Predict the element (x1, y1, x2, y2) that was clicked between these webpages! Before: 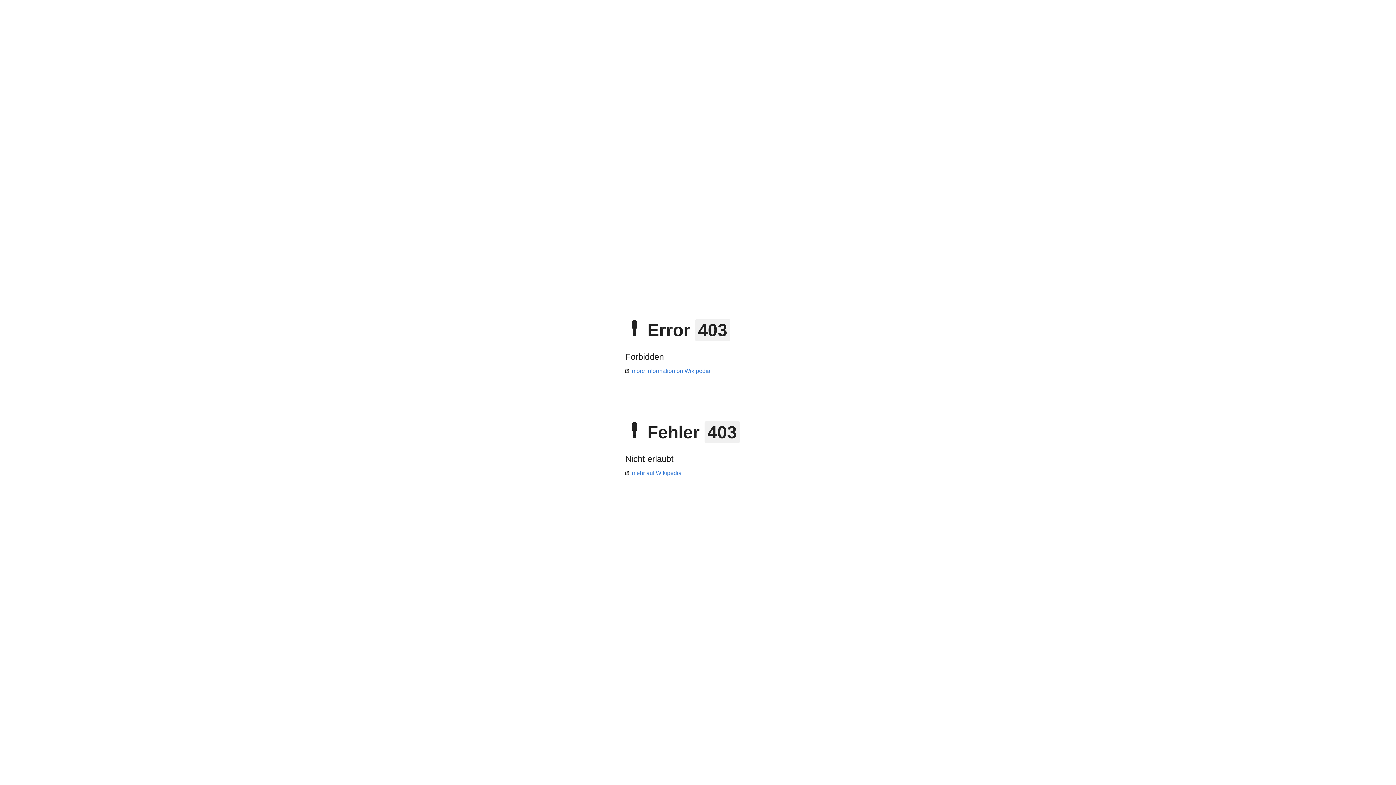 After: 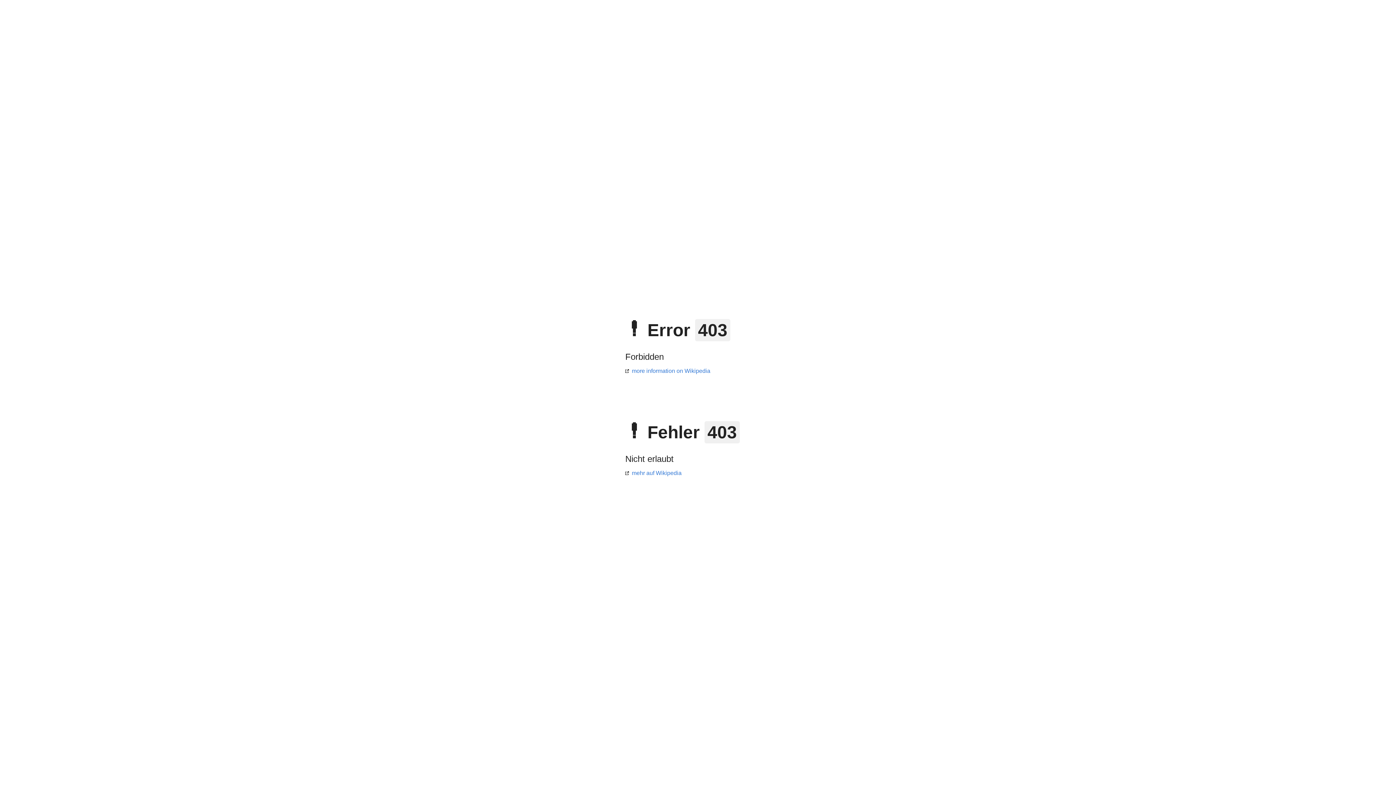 Action: label: mehr auf Wikipedia bbox: (625, 470, 681, 476)